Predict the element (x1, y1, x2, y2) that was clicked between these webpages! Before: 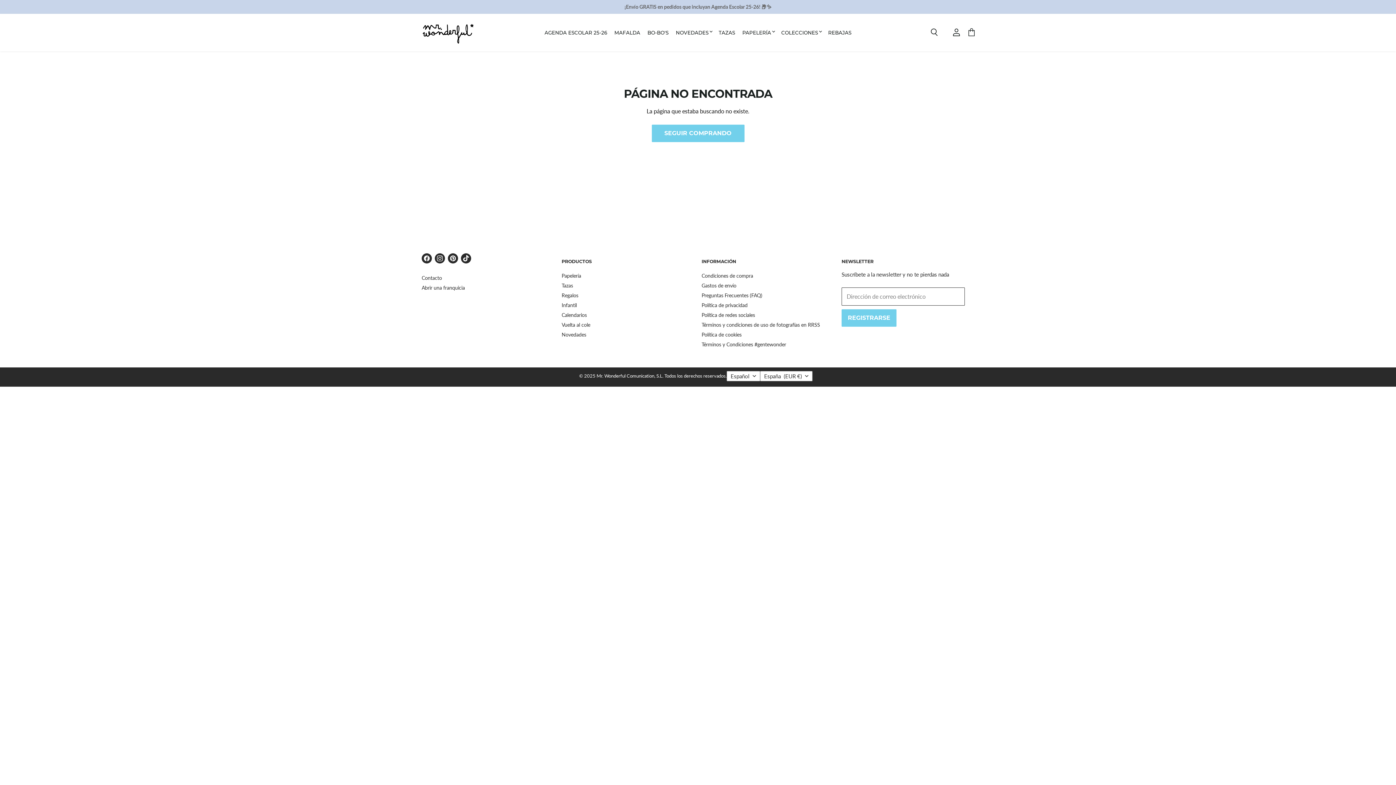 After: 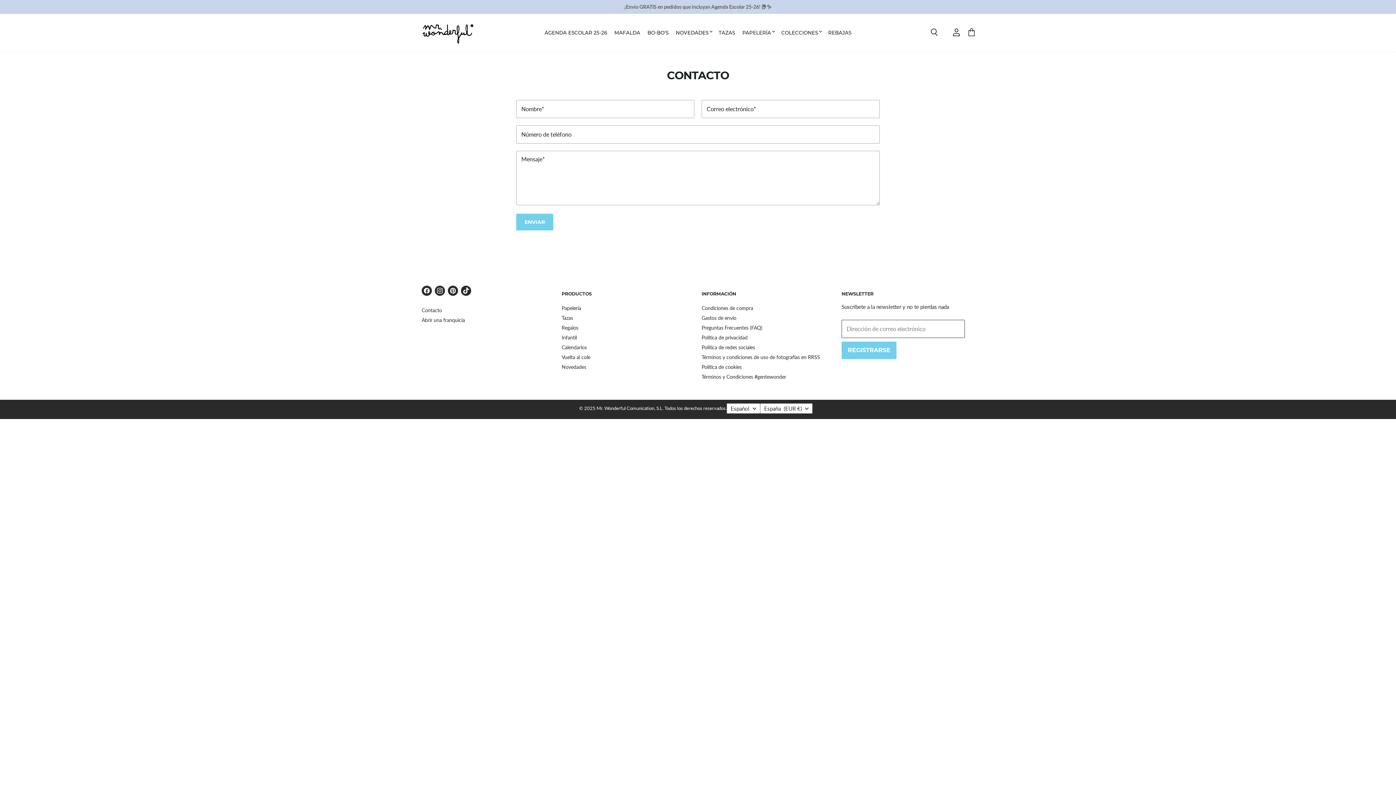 Action: label: Contacto bbox: (421, 272, 547, 282)